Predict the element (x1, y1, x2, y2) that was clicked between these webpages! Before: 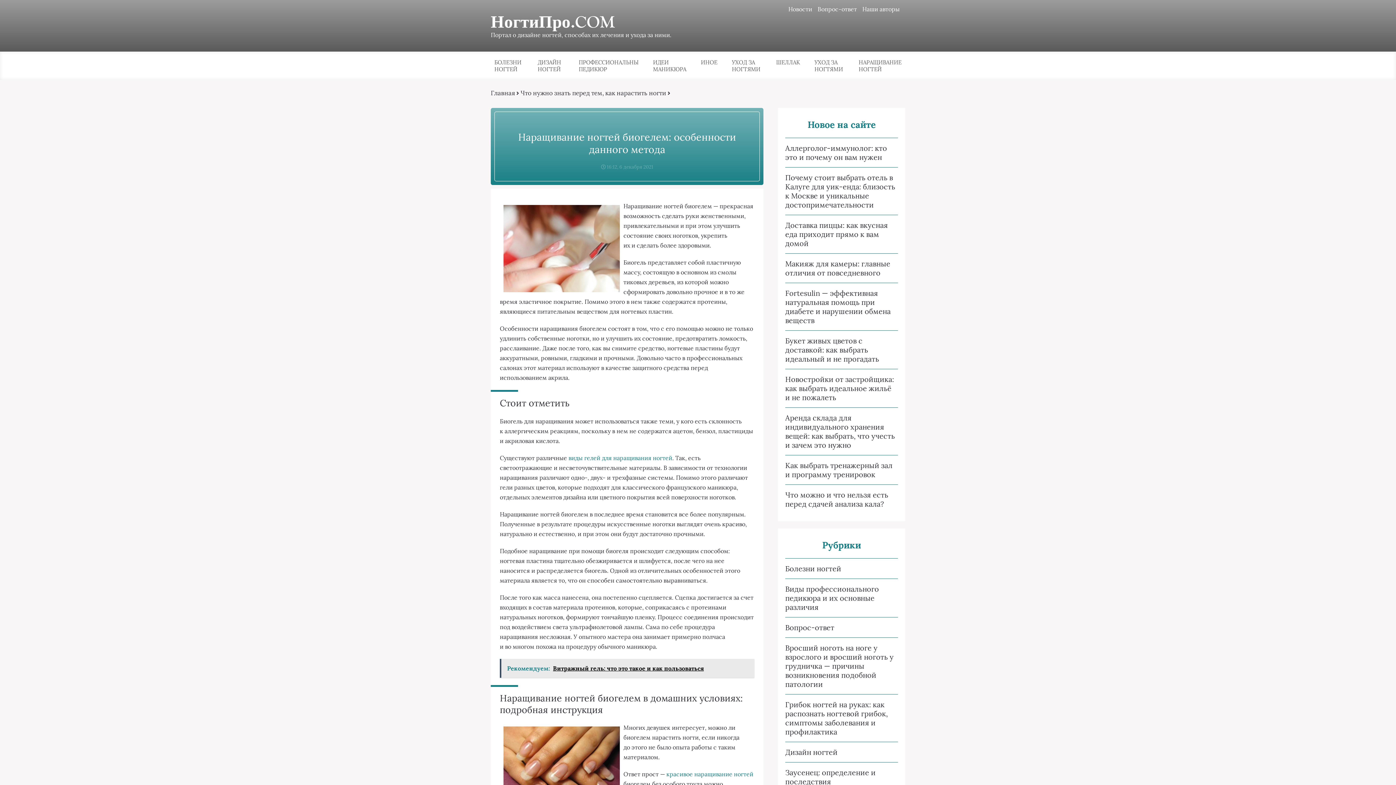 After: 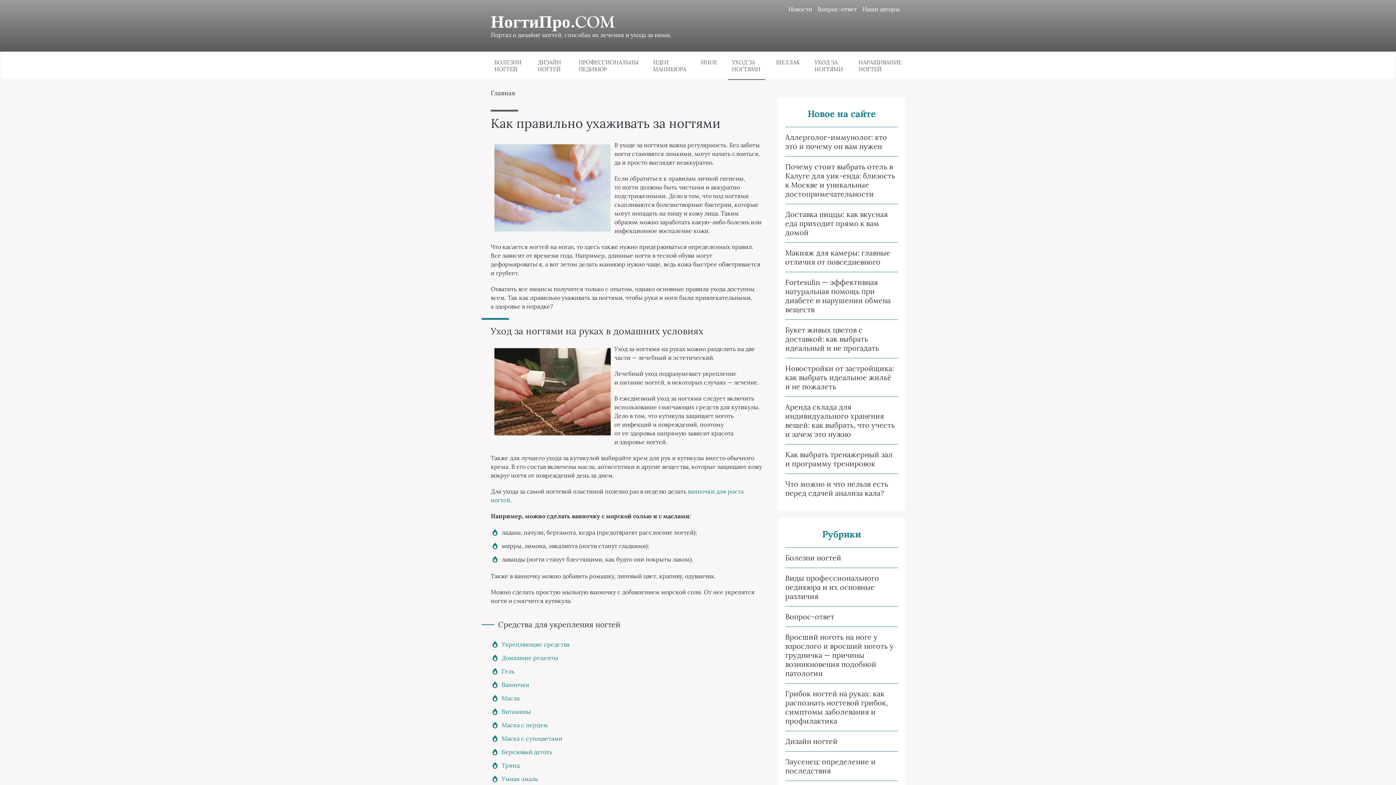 Action: bbox: (728, 58, 765, 72) label: УХОД ЗА НОГТЯМИ